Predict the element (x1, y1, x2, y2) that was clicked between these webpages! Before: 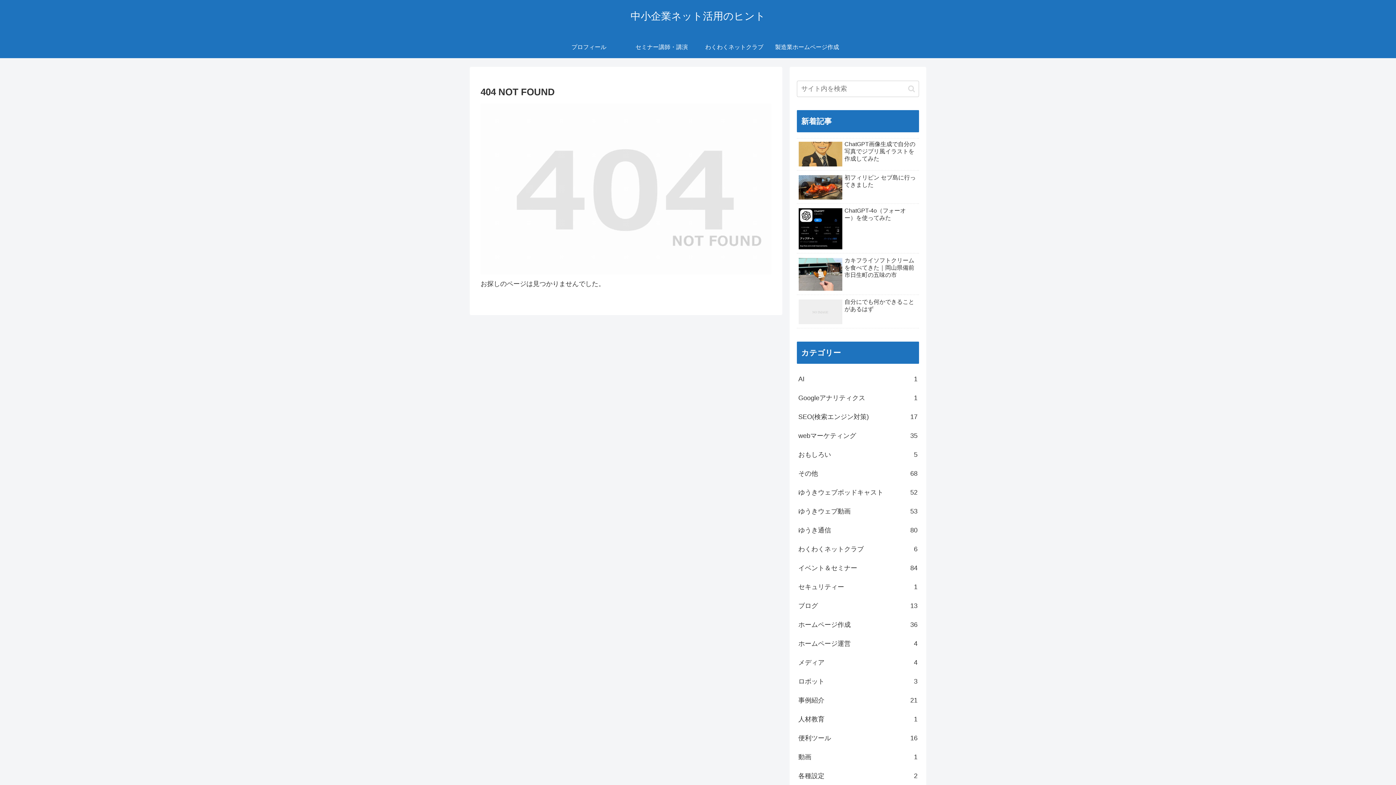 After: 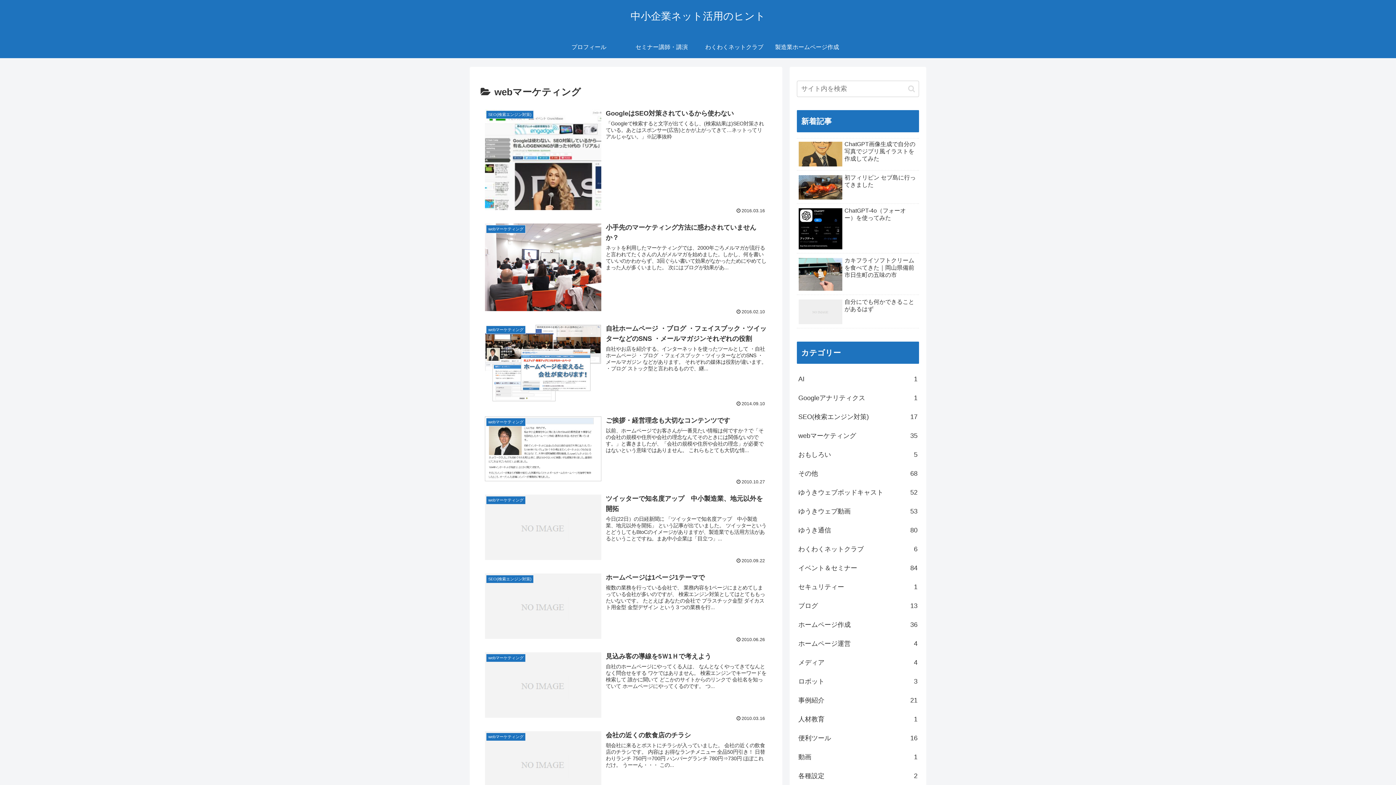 Action: label: webマーケティング
35 bbox: (797, 426, 919, 445)